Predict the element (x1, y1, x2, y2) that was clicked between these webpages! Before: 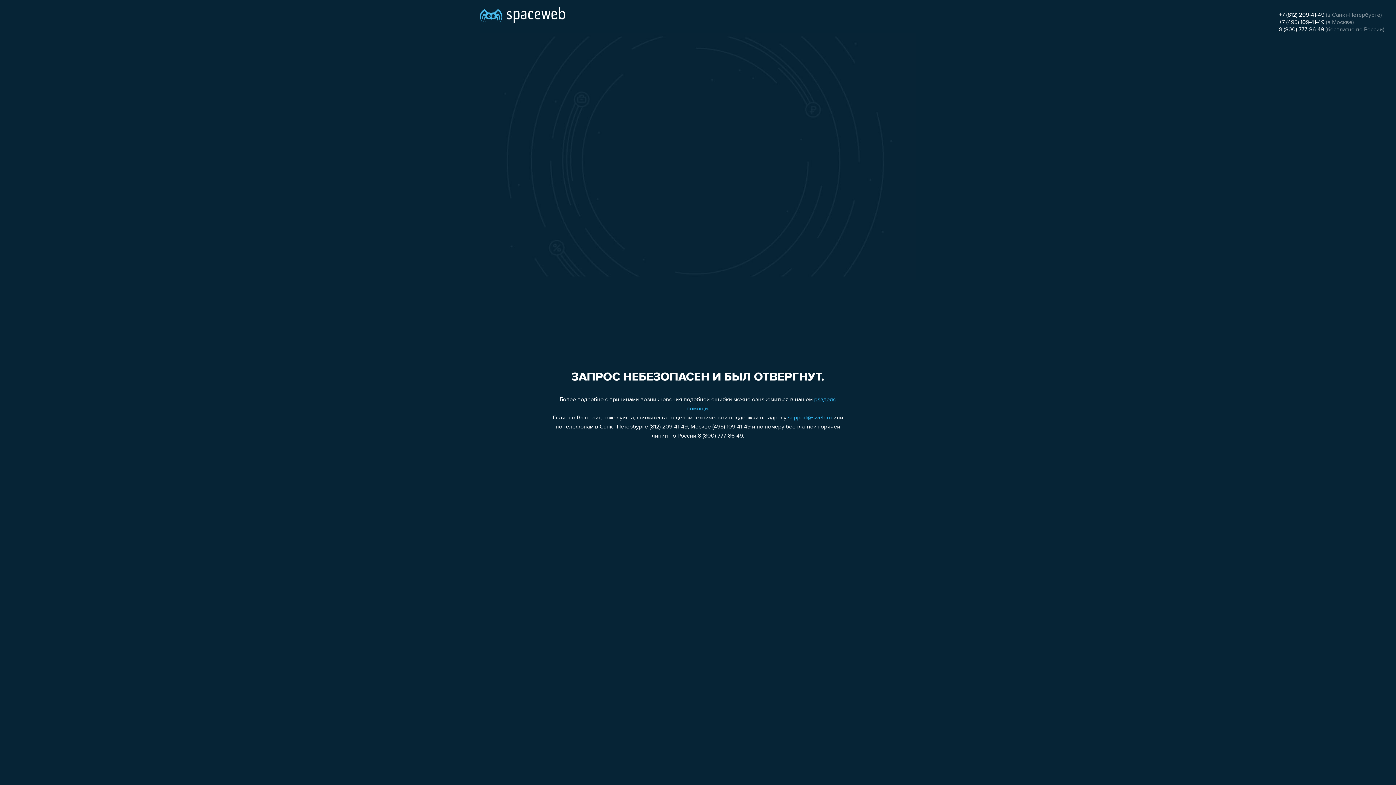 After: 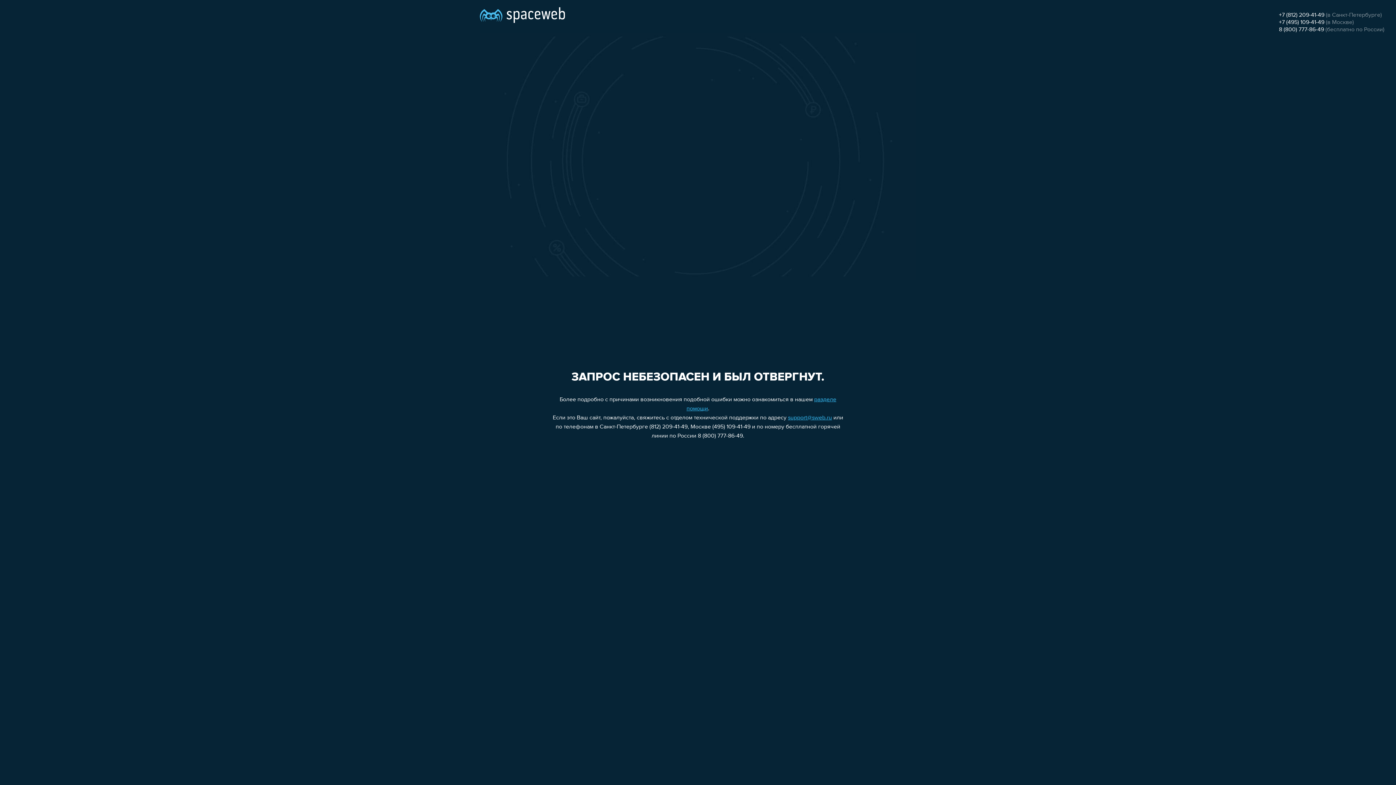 Action: bbox: (1279, 12, 1324, 18) label: +7 (812) 209-41-49